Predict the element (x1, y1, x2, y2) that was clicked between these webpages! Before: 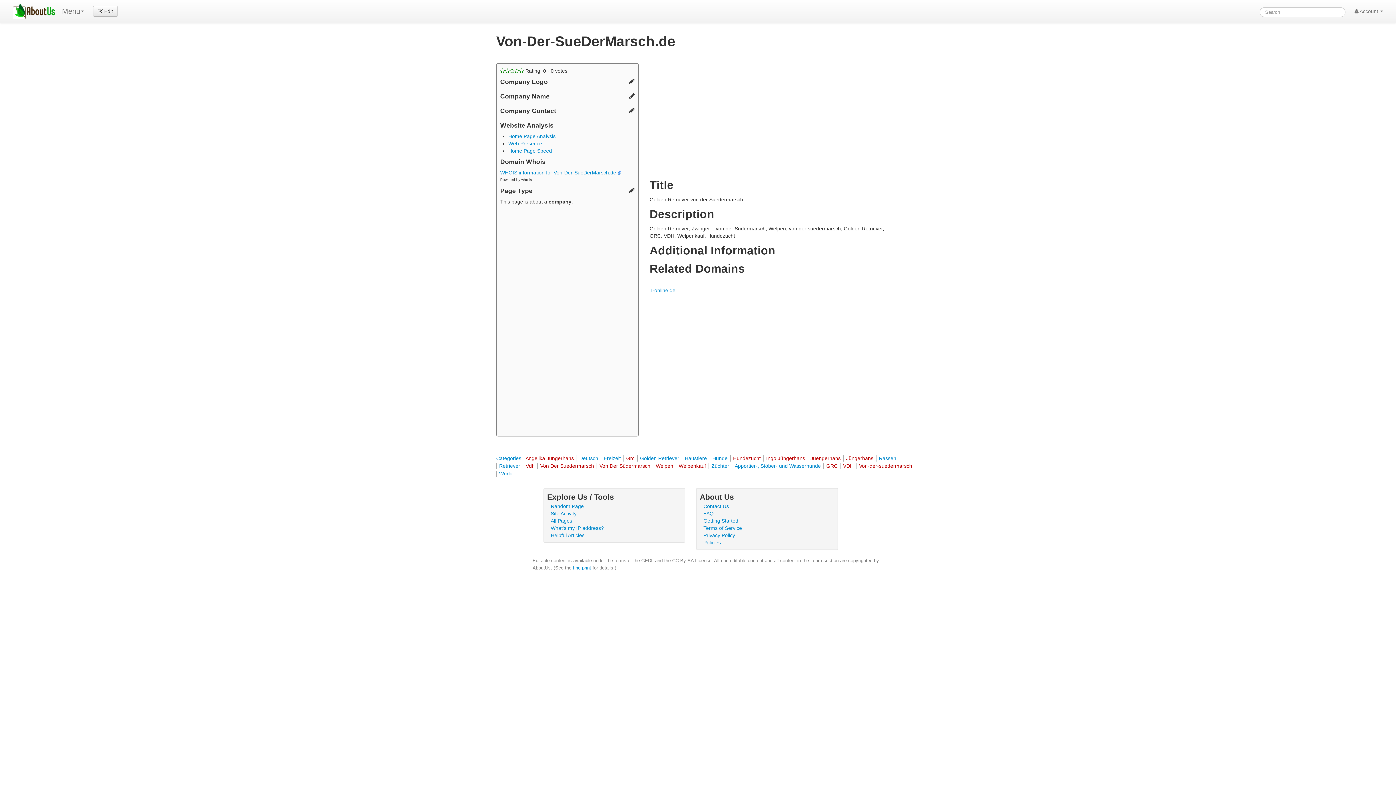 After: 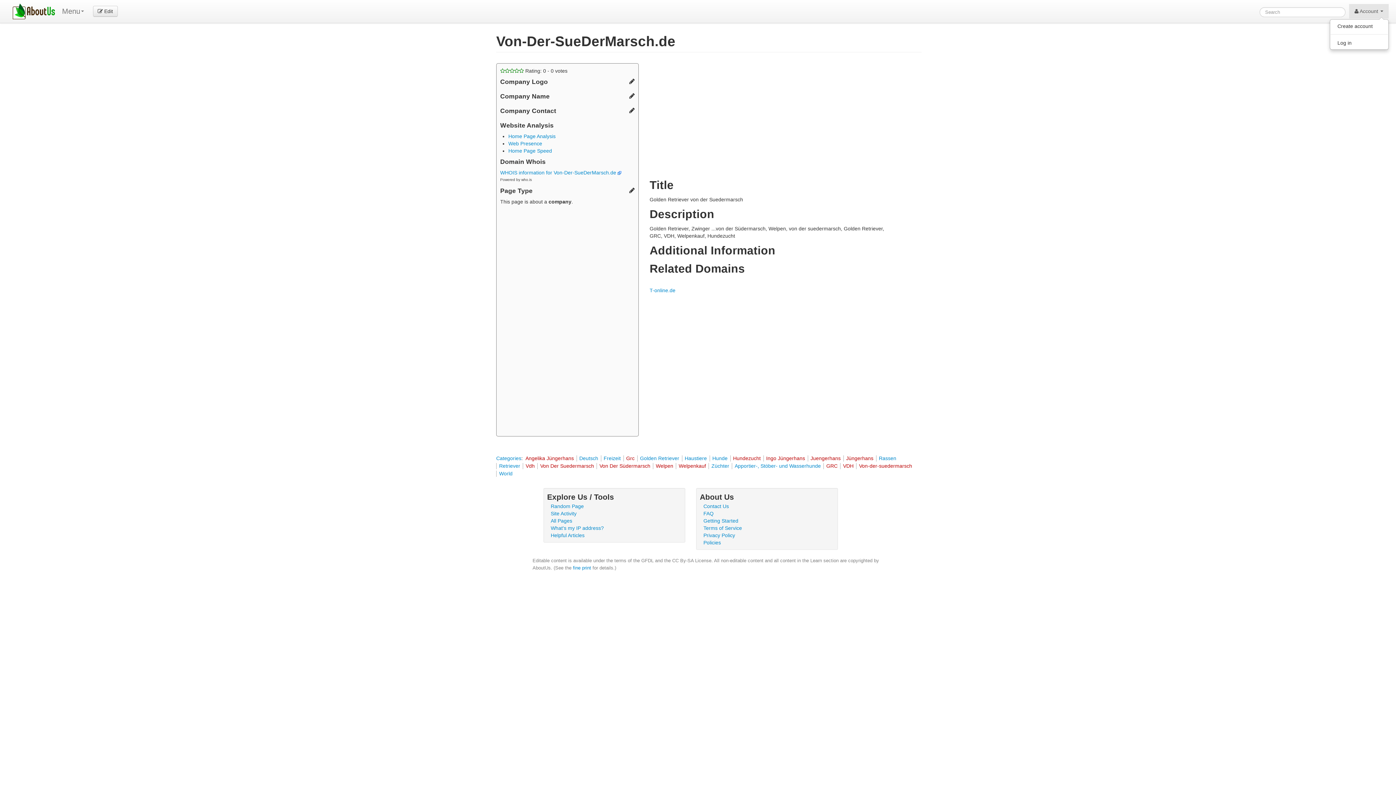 Action: label:  Account  bbox: (1349, 4, 1389, 18)